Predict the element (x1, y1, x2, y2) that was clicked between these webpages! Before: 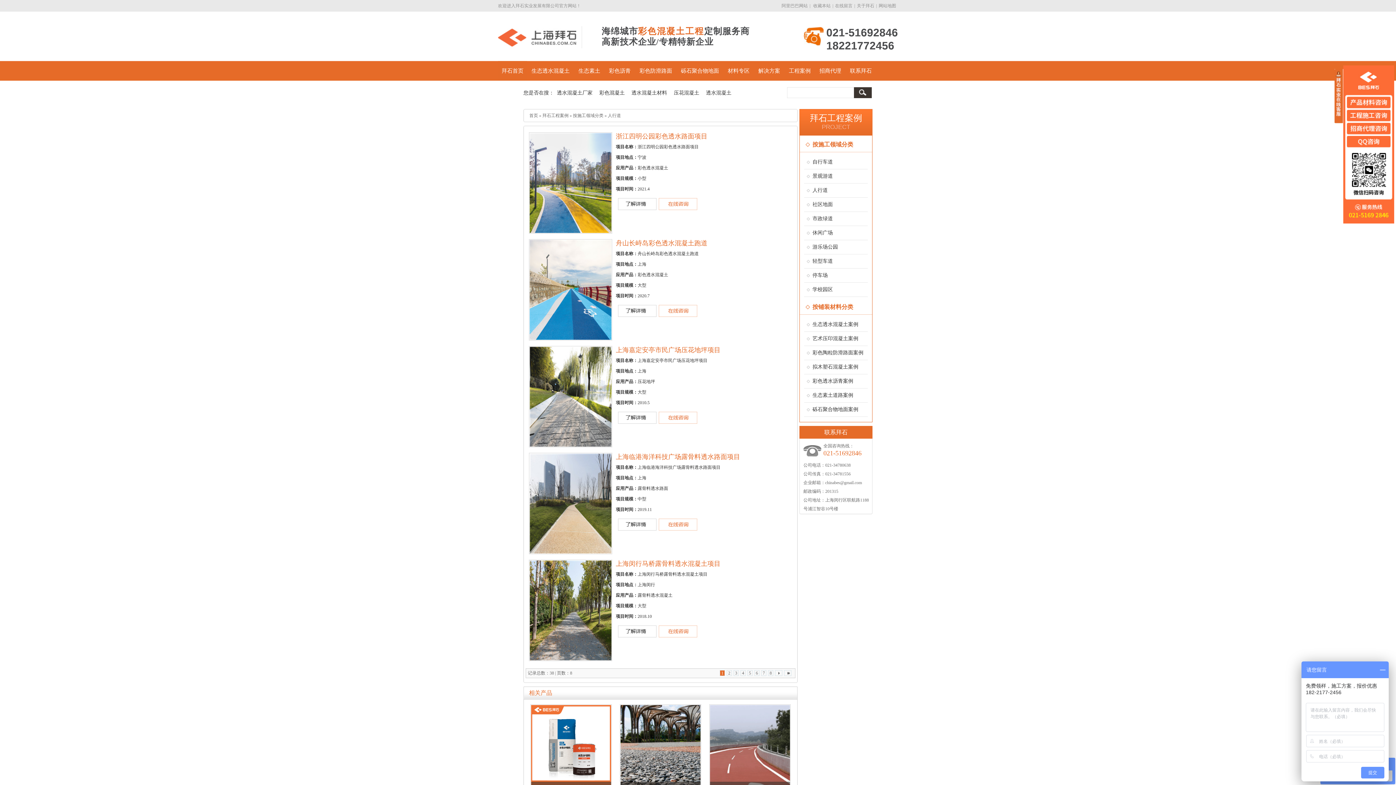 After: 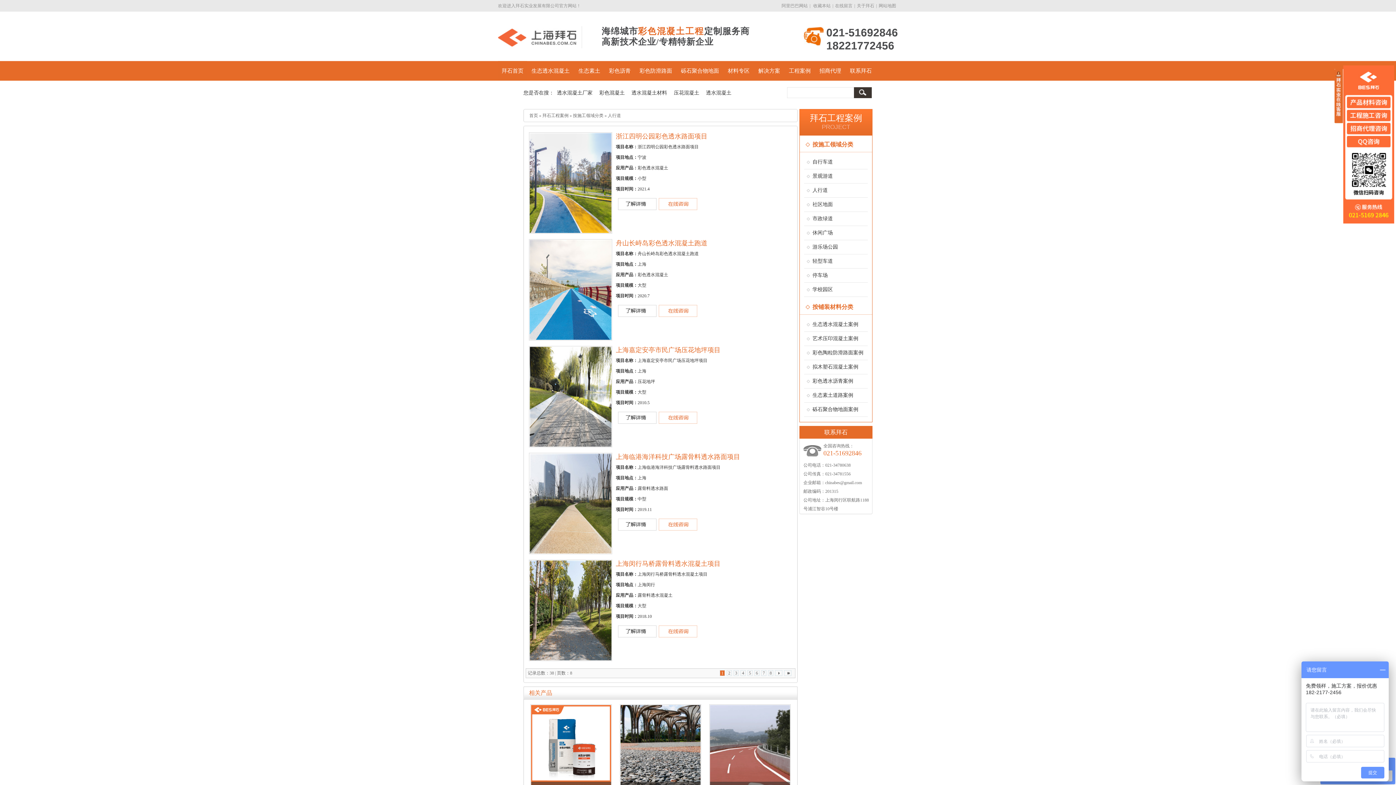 Action: bbox: (855, 0, 876, 11) label: 关于拜石